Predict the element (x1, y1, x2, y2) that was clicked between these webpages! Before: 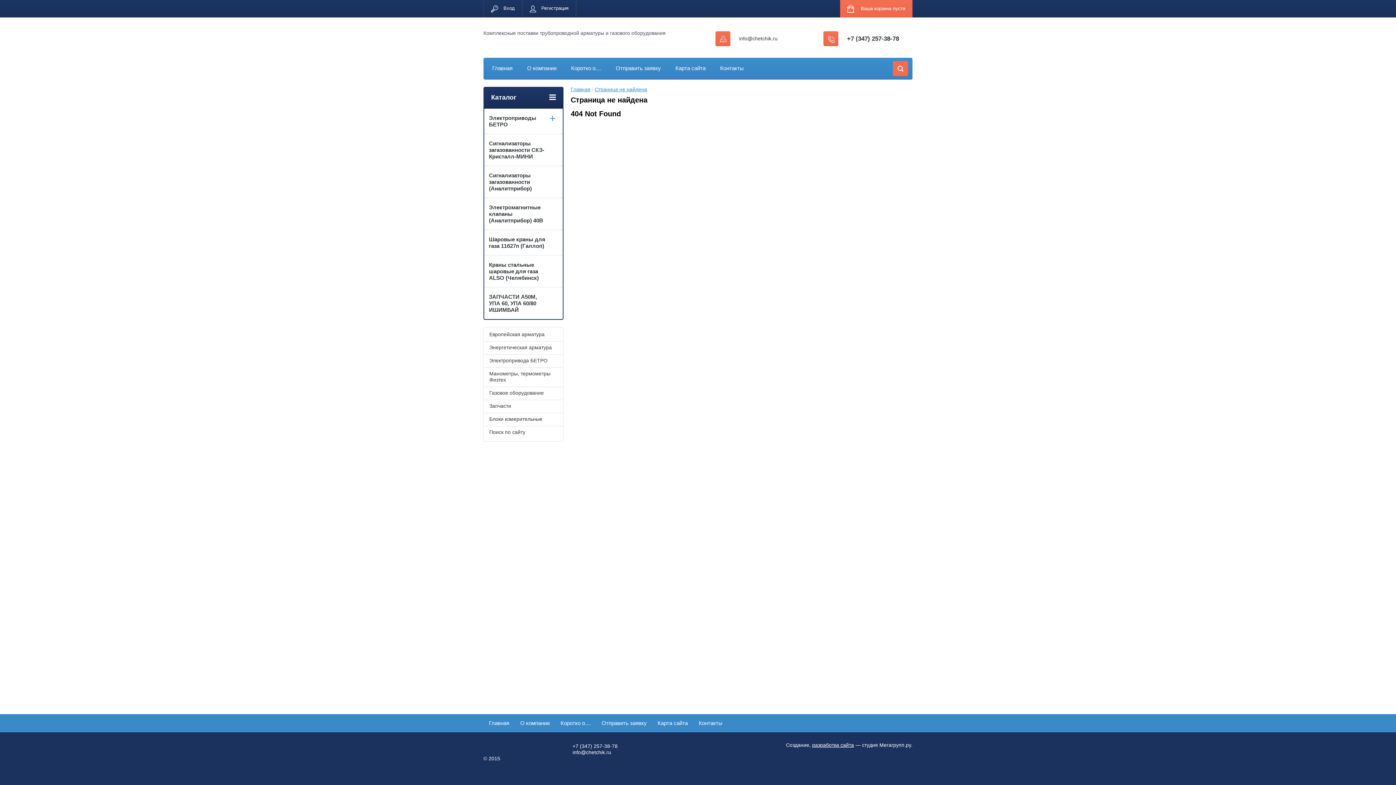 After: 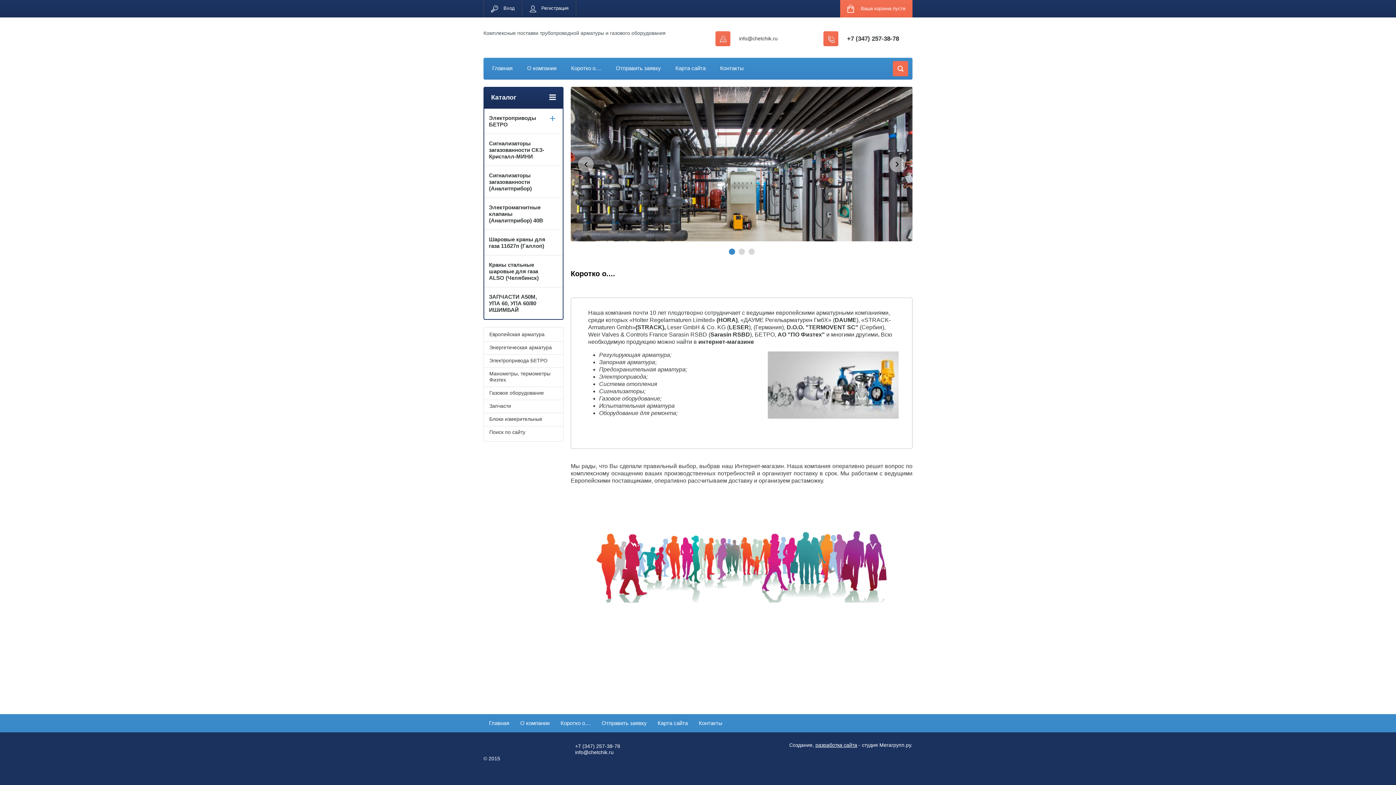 Action: bbox: (483, 720, 514, 732) label: Главная